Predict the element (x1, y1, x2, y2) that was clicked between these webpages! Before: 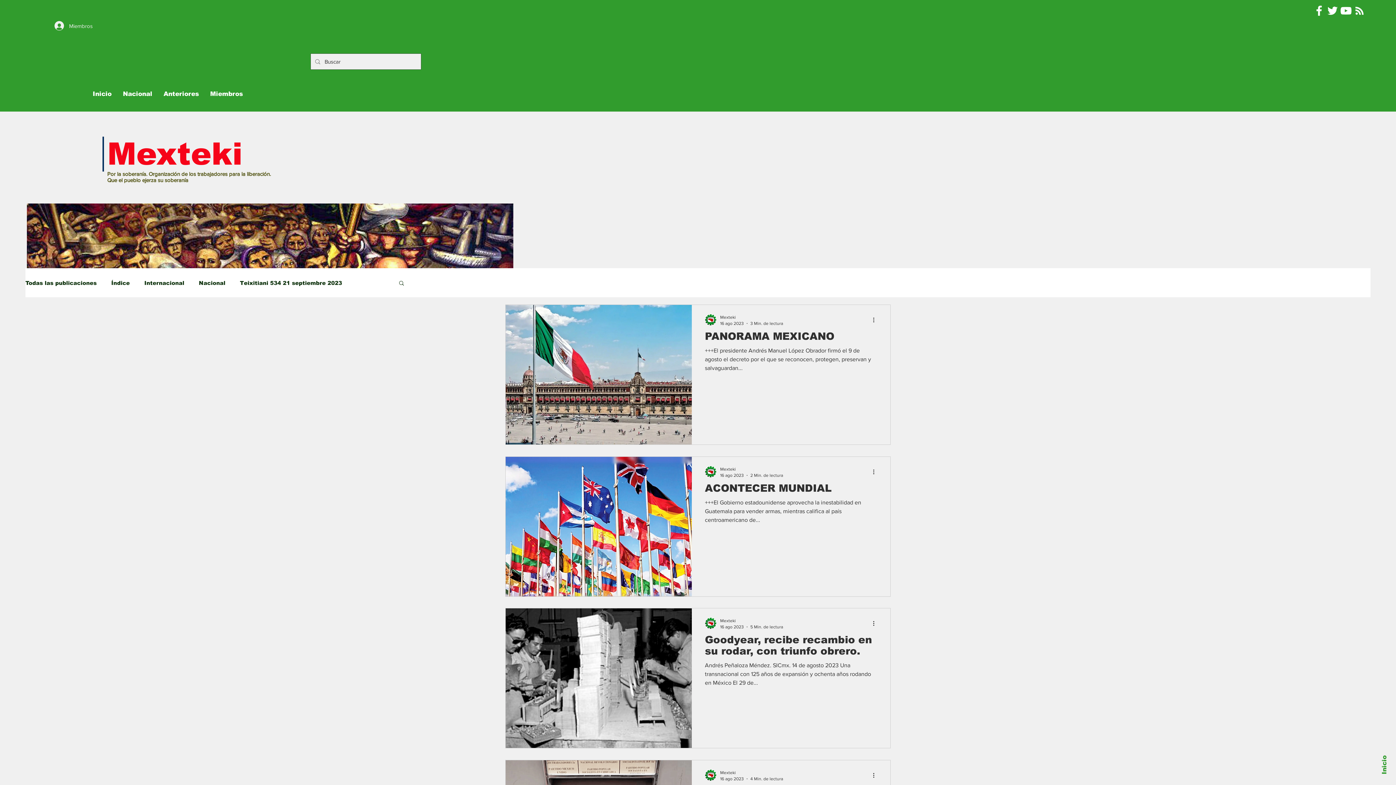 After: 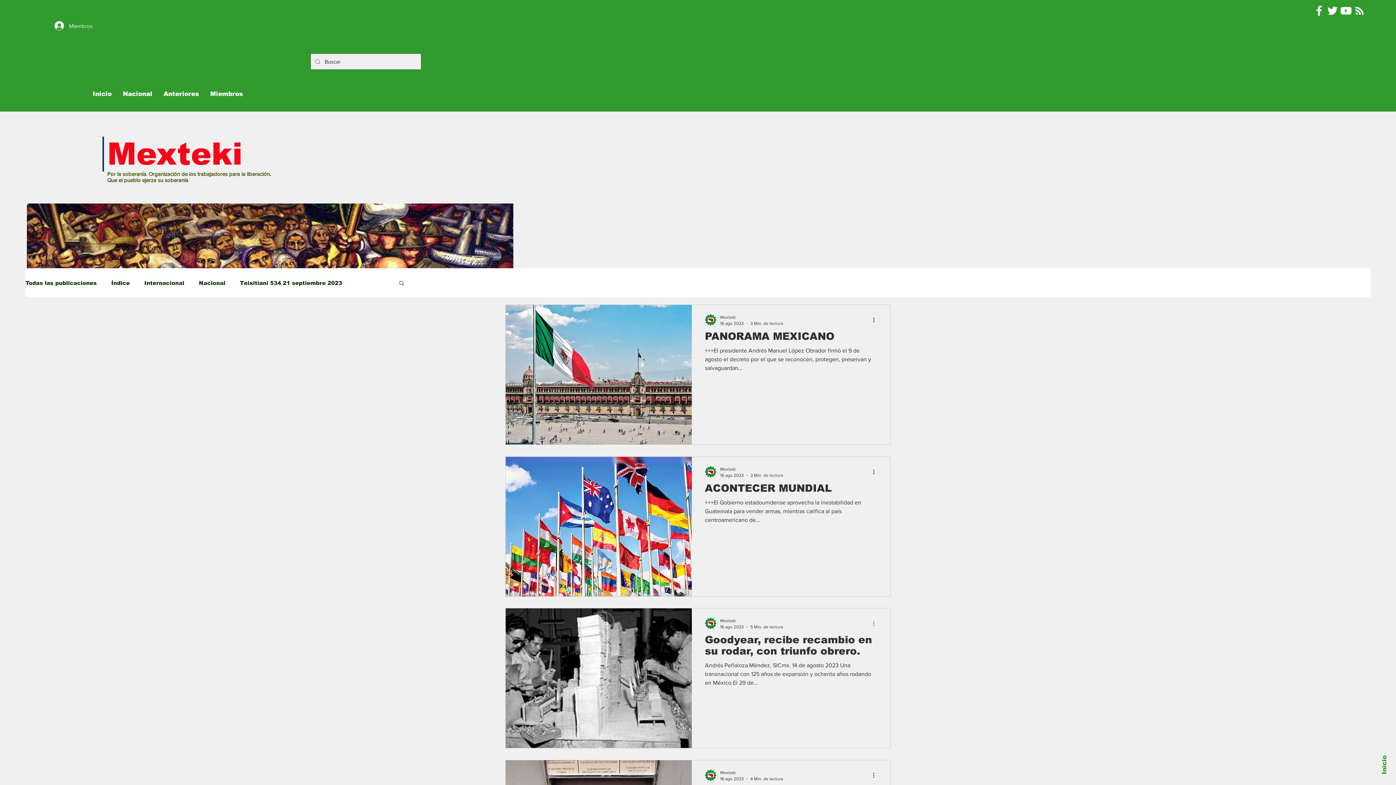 Action: label: Más acciones bbox: (872, 619, 880, 628)